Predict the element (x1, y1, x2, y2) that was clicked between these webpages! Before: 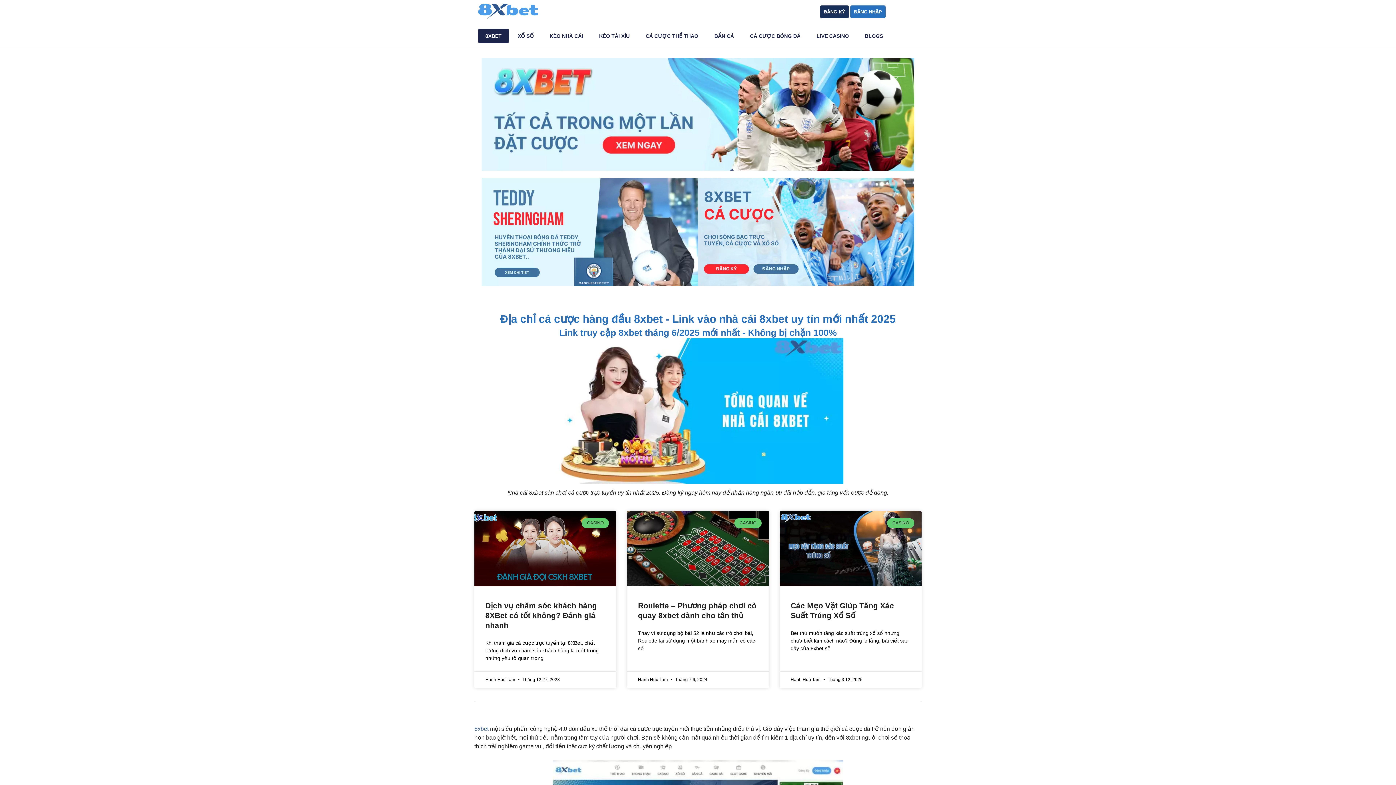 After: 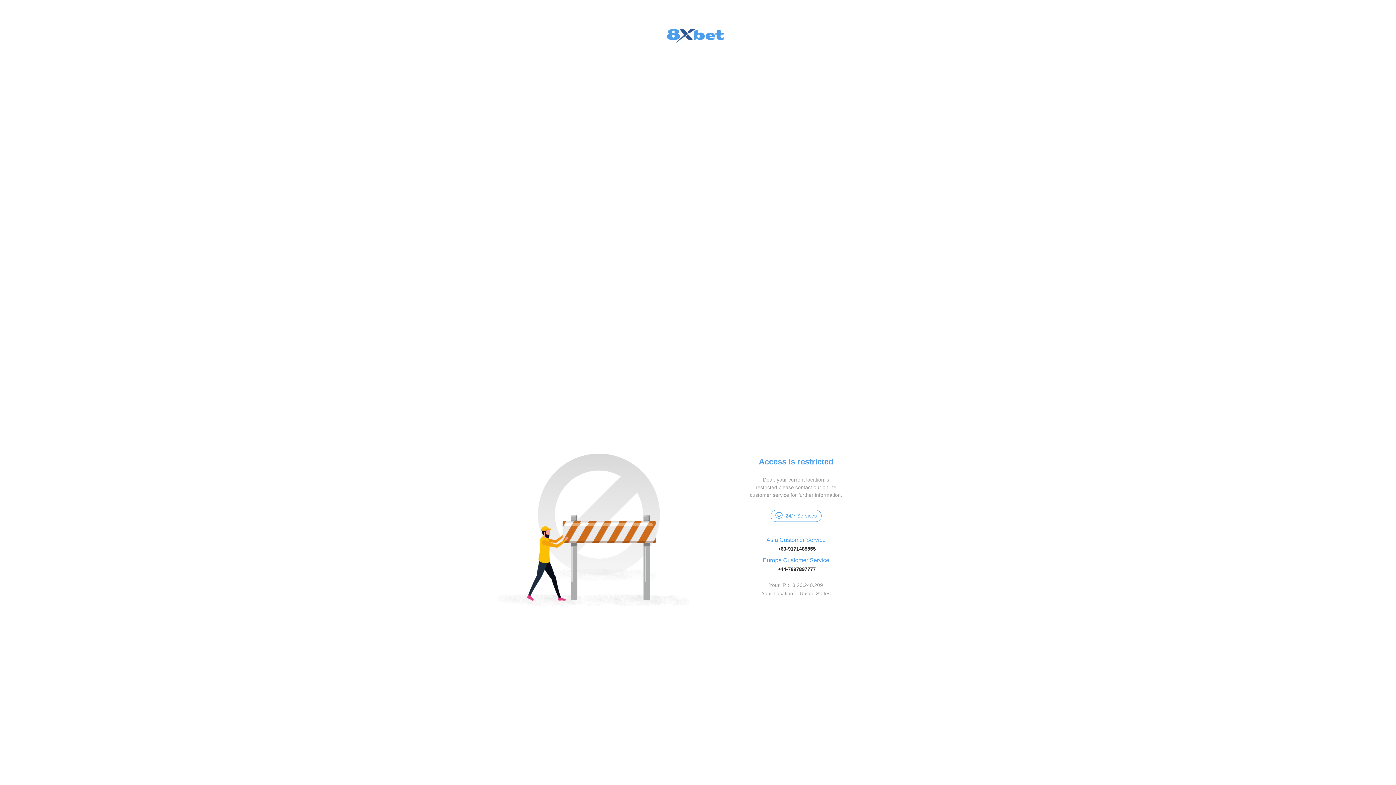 Action: label: ĐĂNG KÝ bbox: (820, 5, 849, 18)